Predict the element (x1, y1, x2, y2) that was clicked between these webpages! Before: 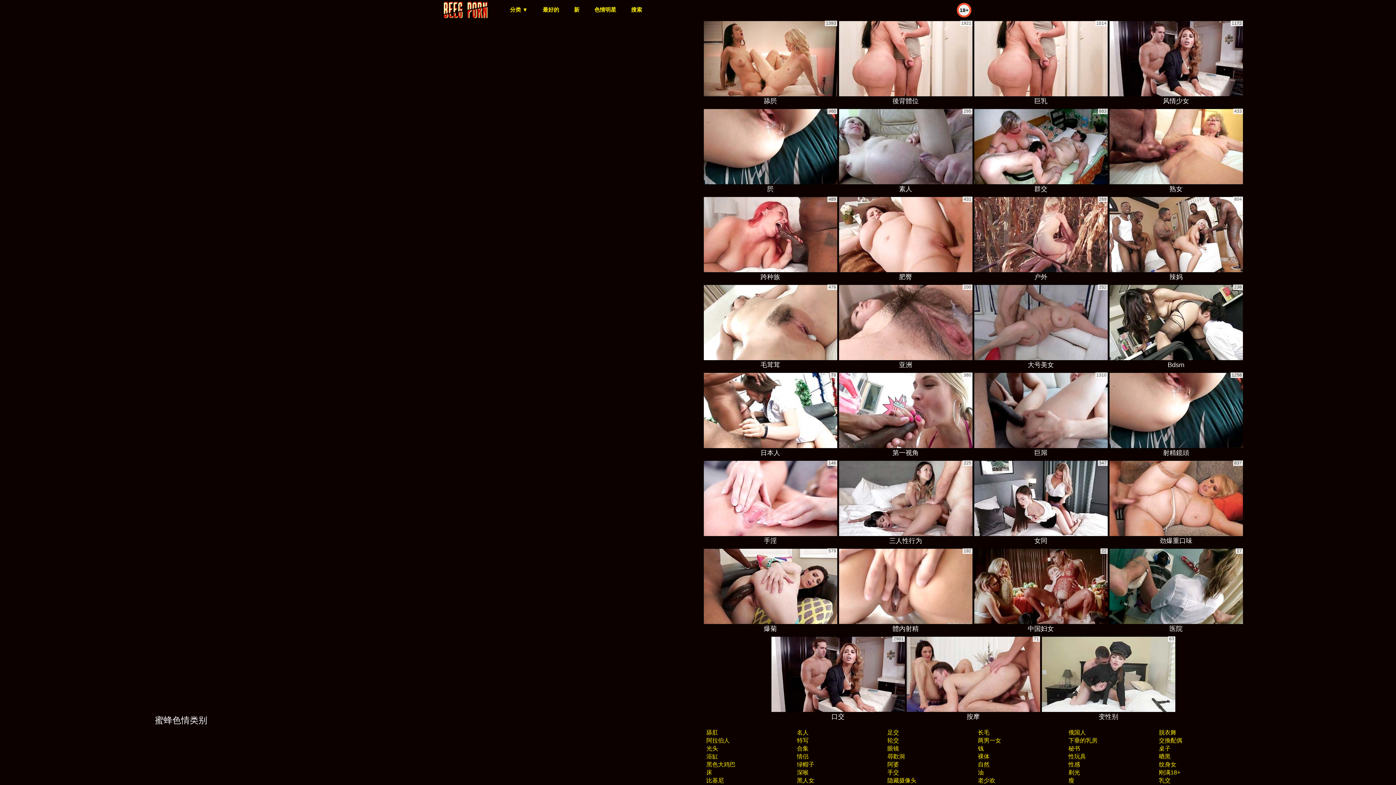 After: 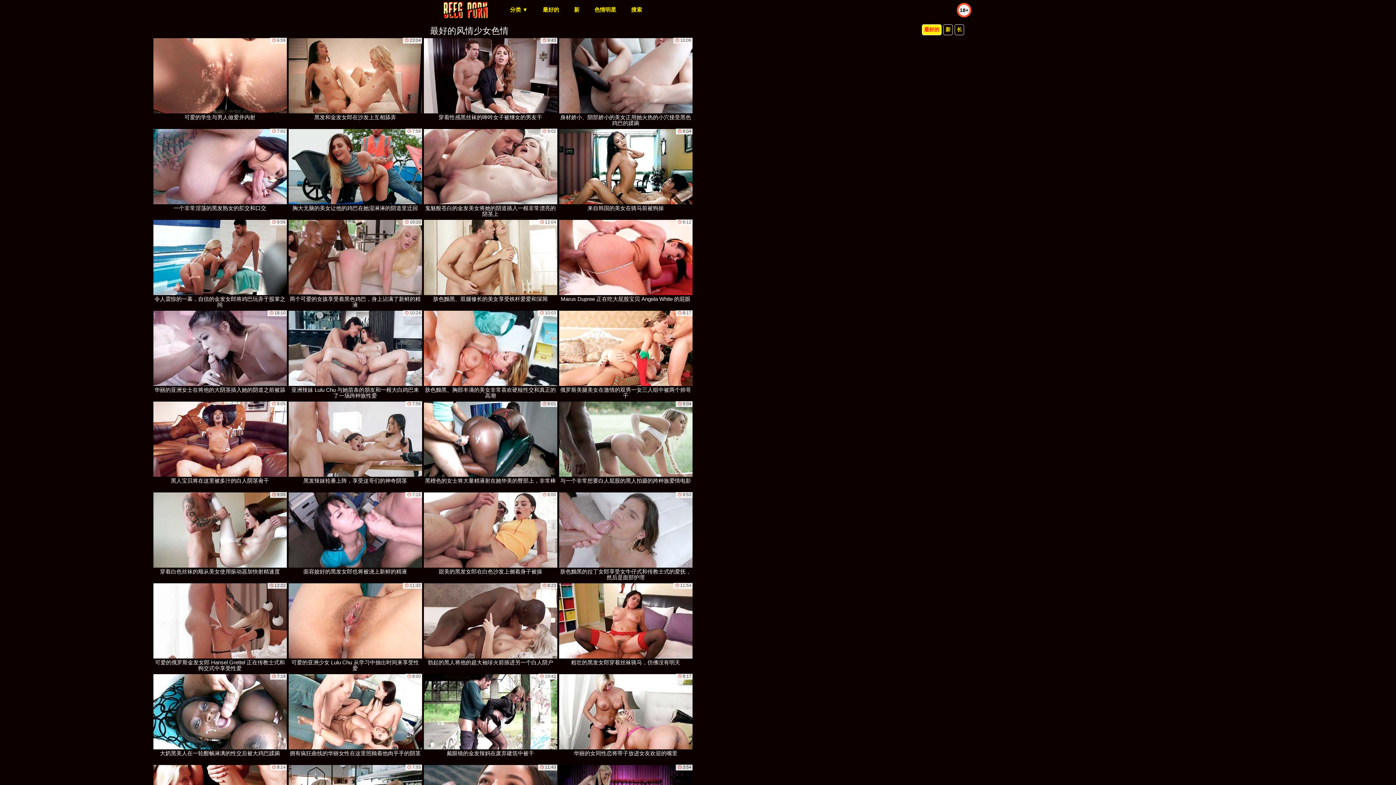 Action: label: 风情少女 bbox: (1109, 20, 1243, 106)